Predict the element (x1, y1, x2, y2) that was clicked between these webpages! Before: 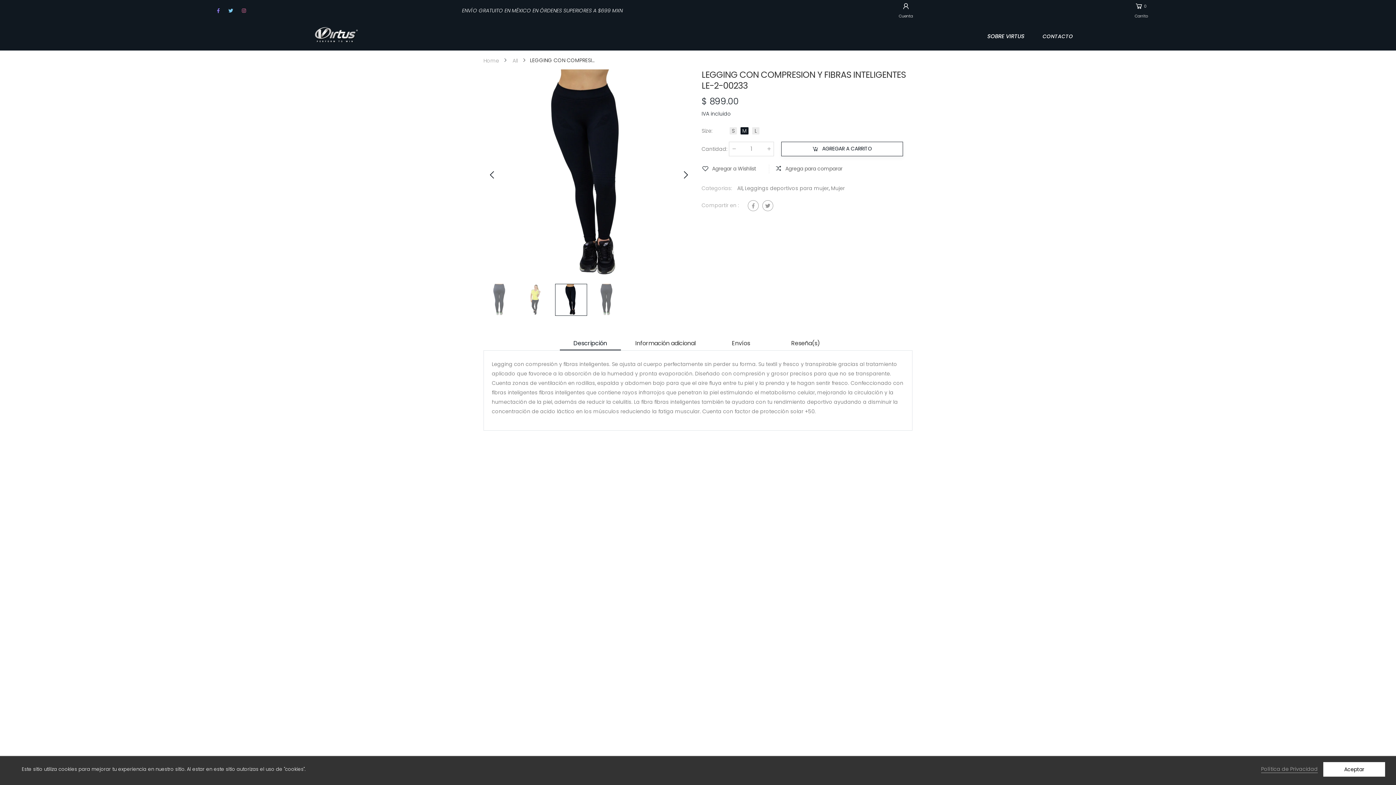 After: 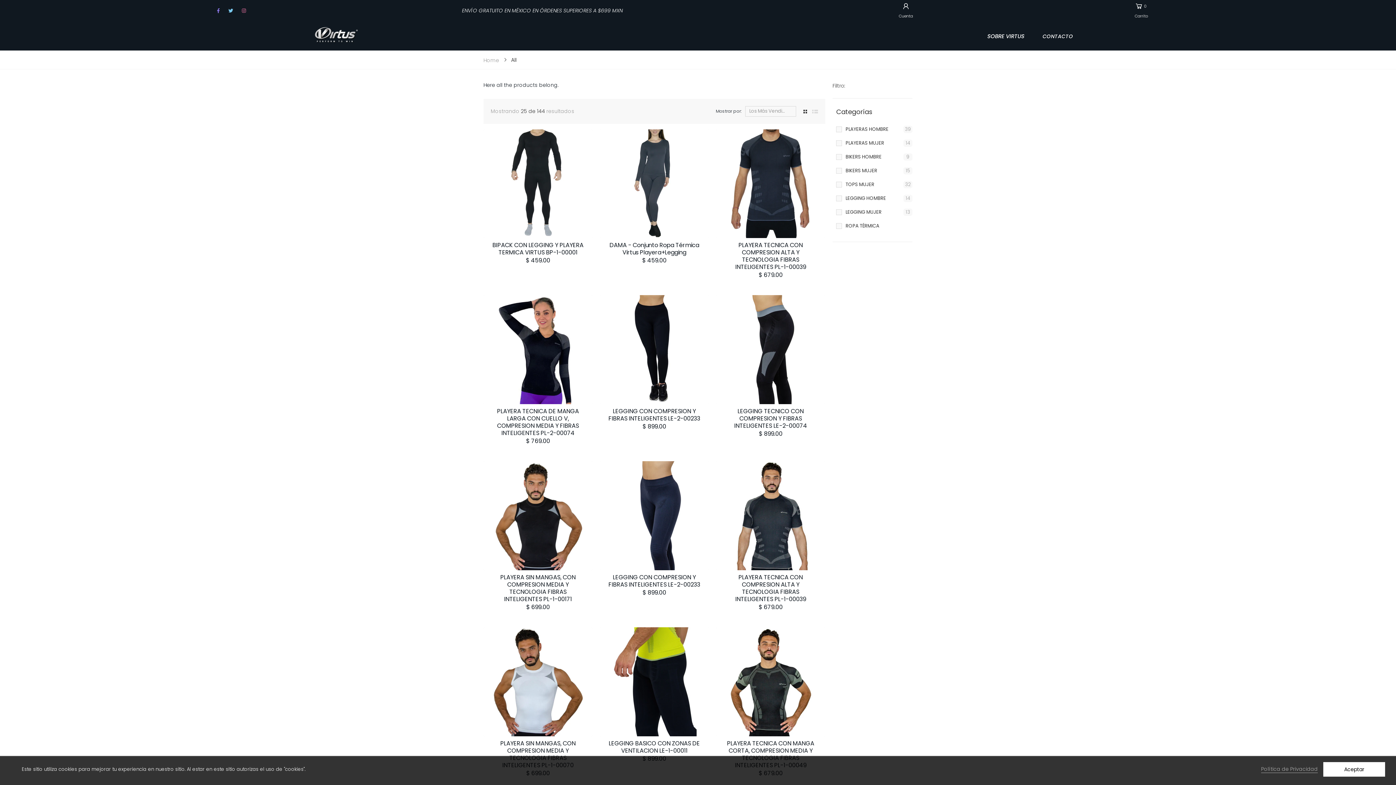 Action: label: All bbox: (512, 55, 518, 65)